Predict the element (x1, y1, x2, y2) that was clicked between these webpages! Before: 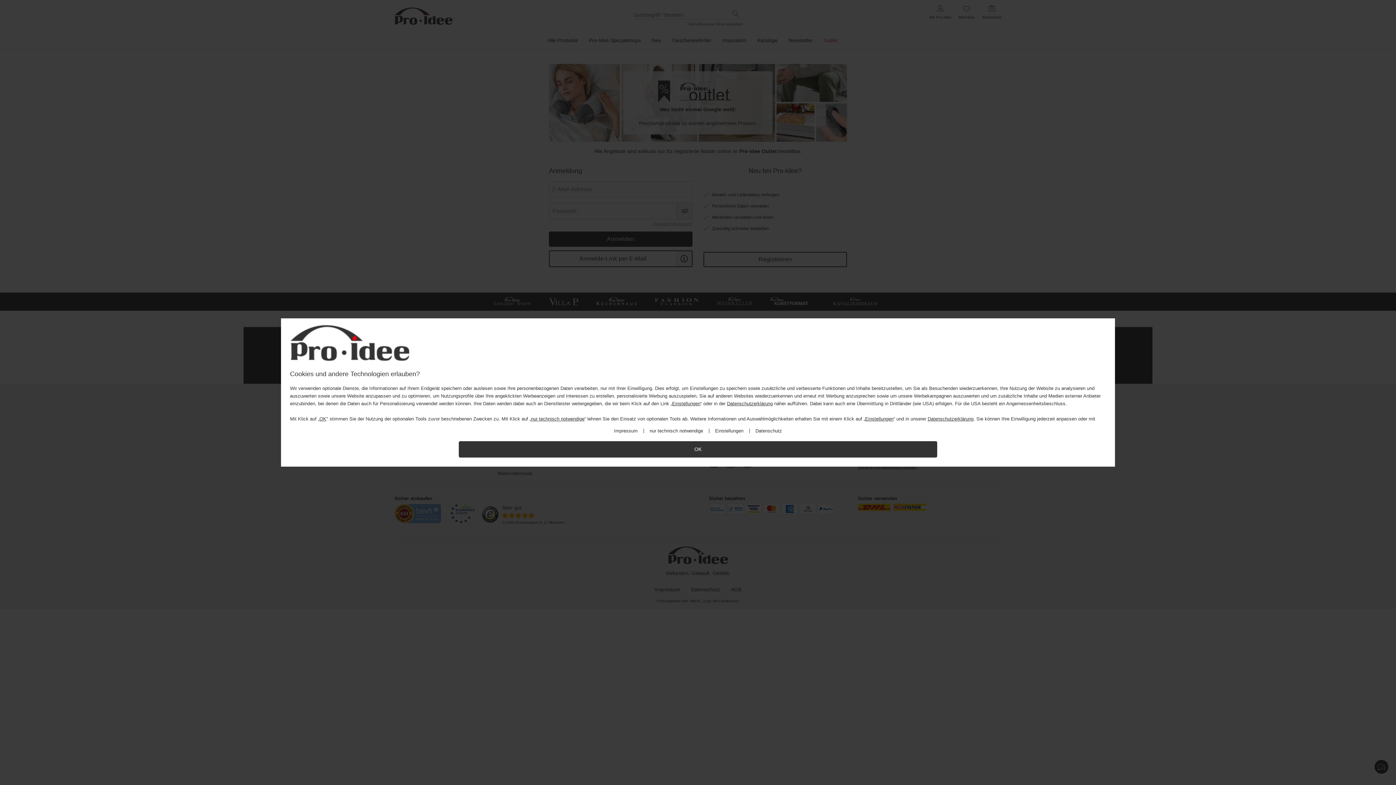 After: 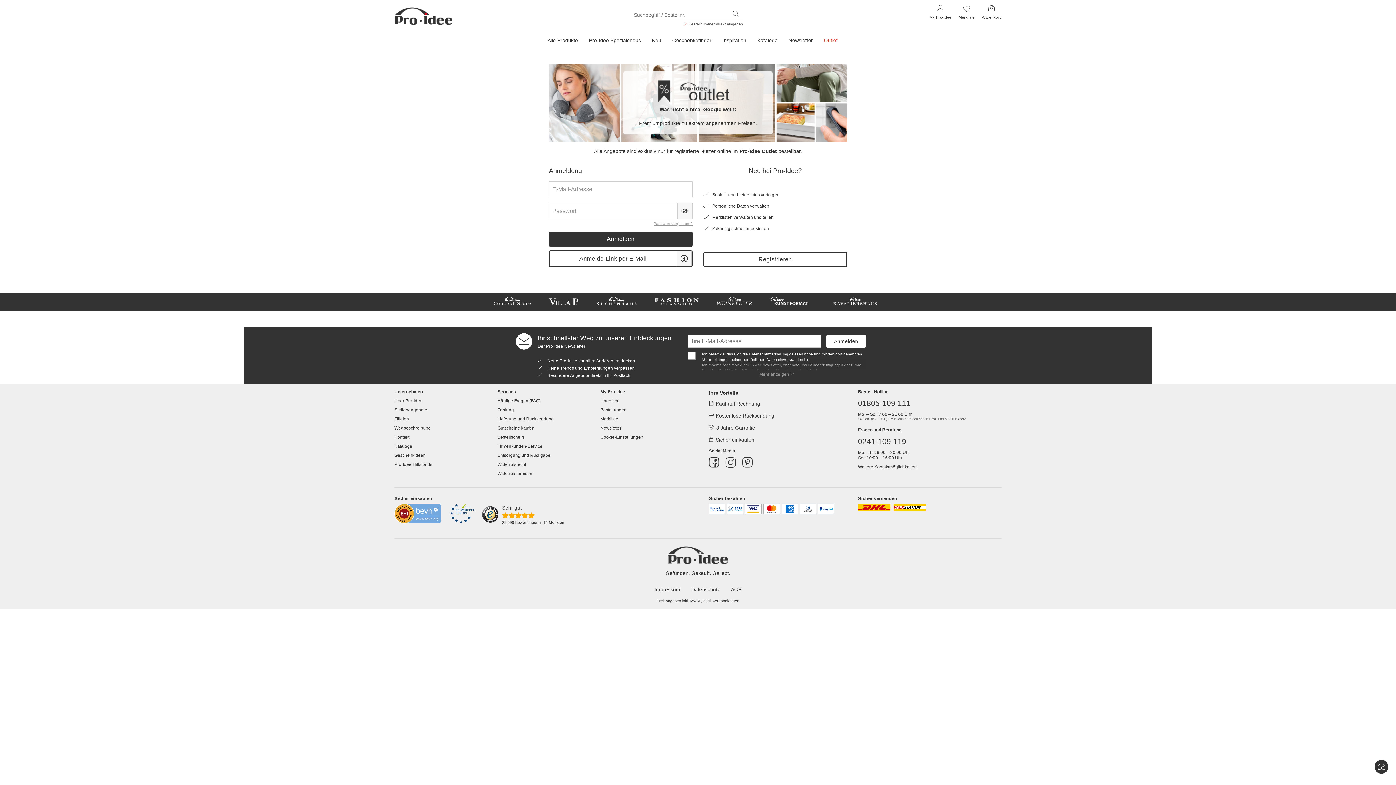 Action: bbox: (459, 441, 937, 457) label: OK